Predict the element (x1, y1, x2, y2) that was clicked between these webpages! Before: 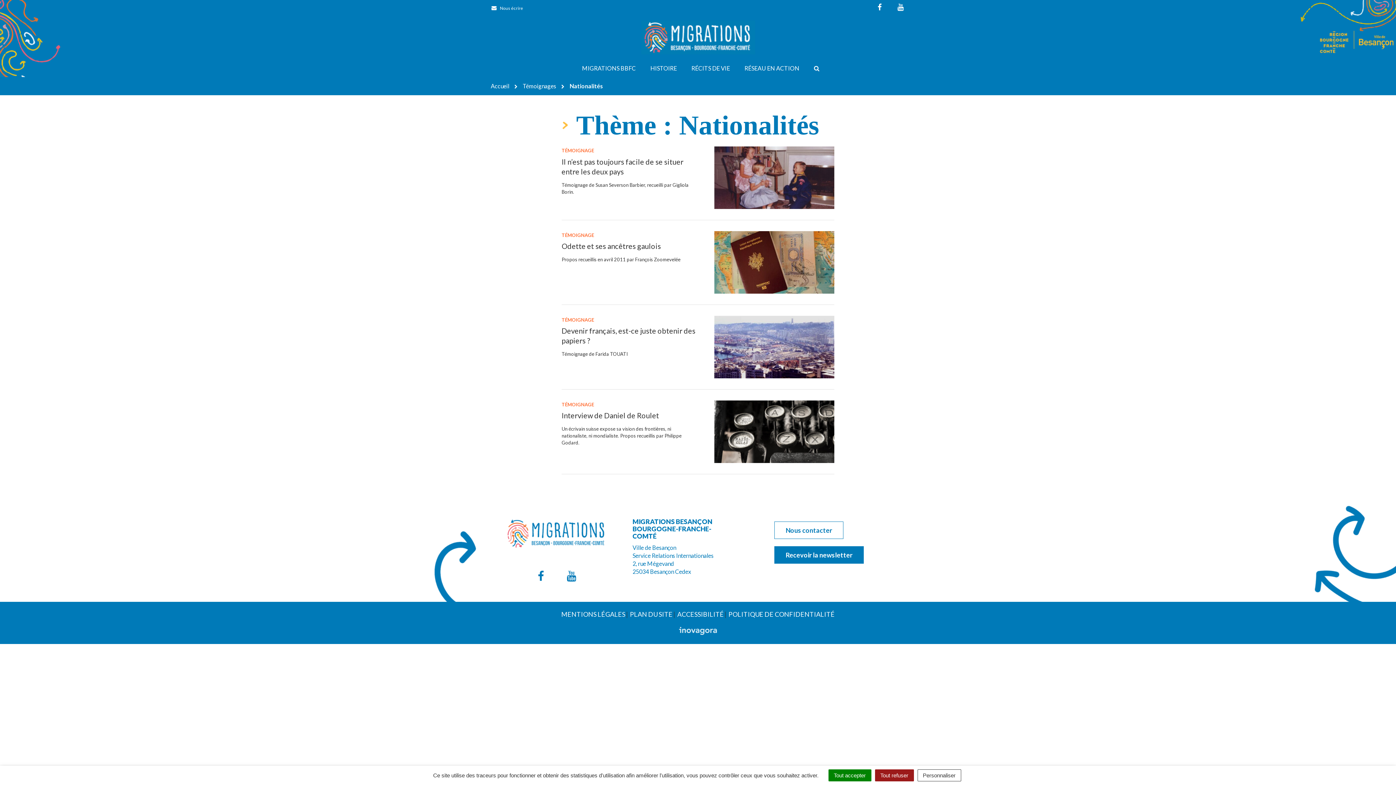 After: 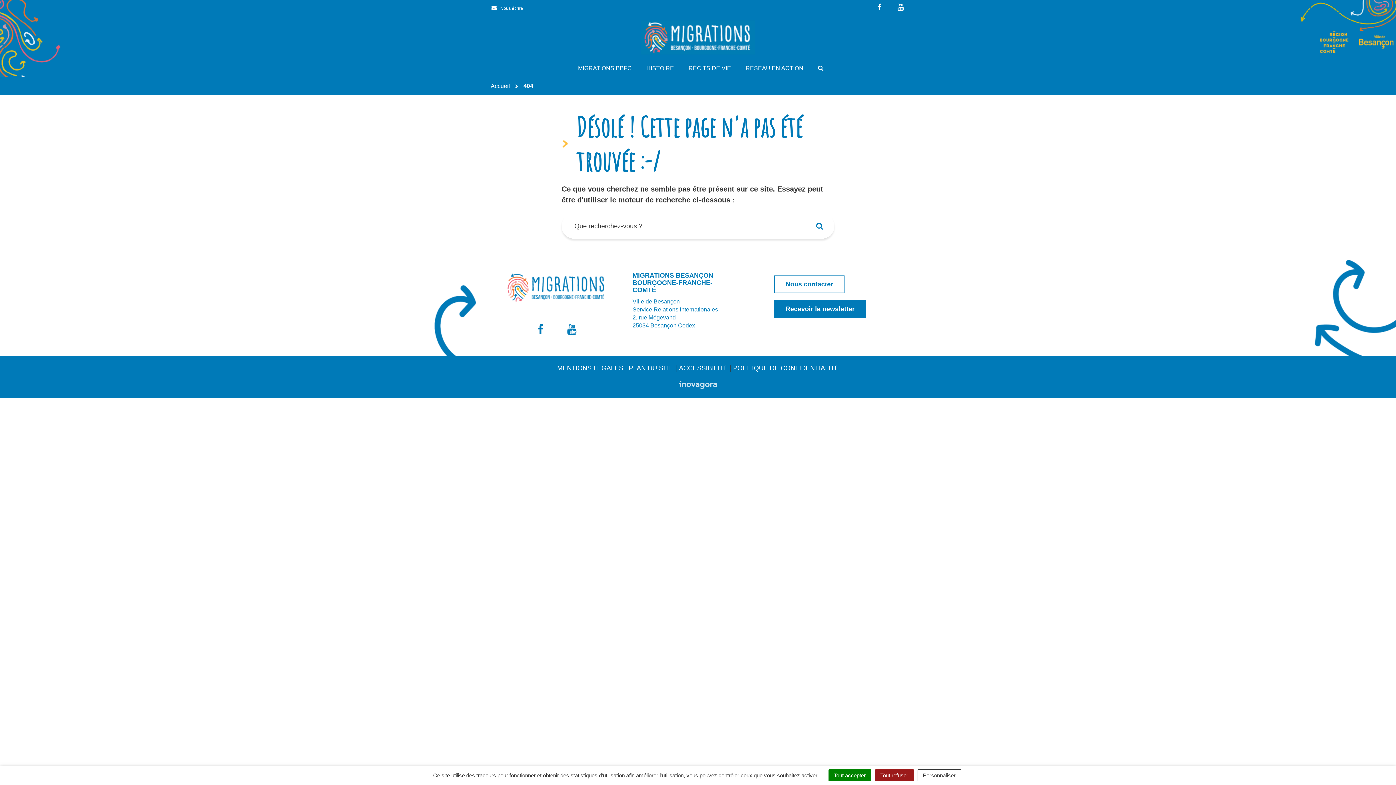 Action: bbox: (490, 5, 523, 10) label:  Nous écrire